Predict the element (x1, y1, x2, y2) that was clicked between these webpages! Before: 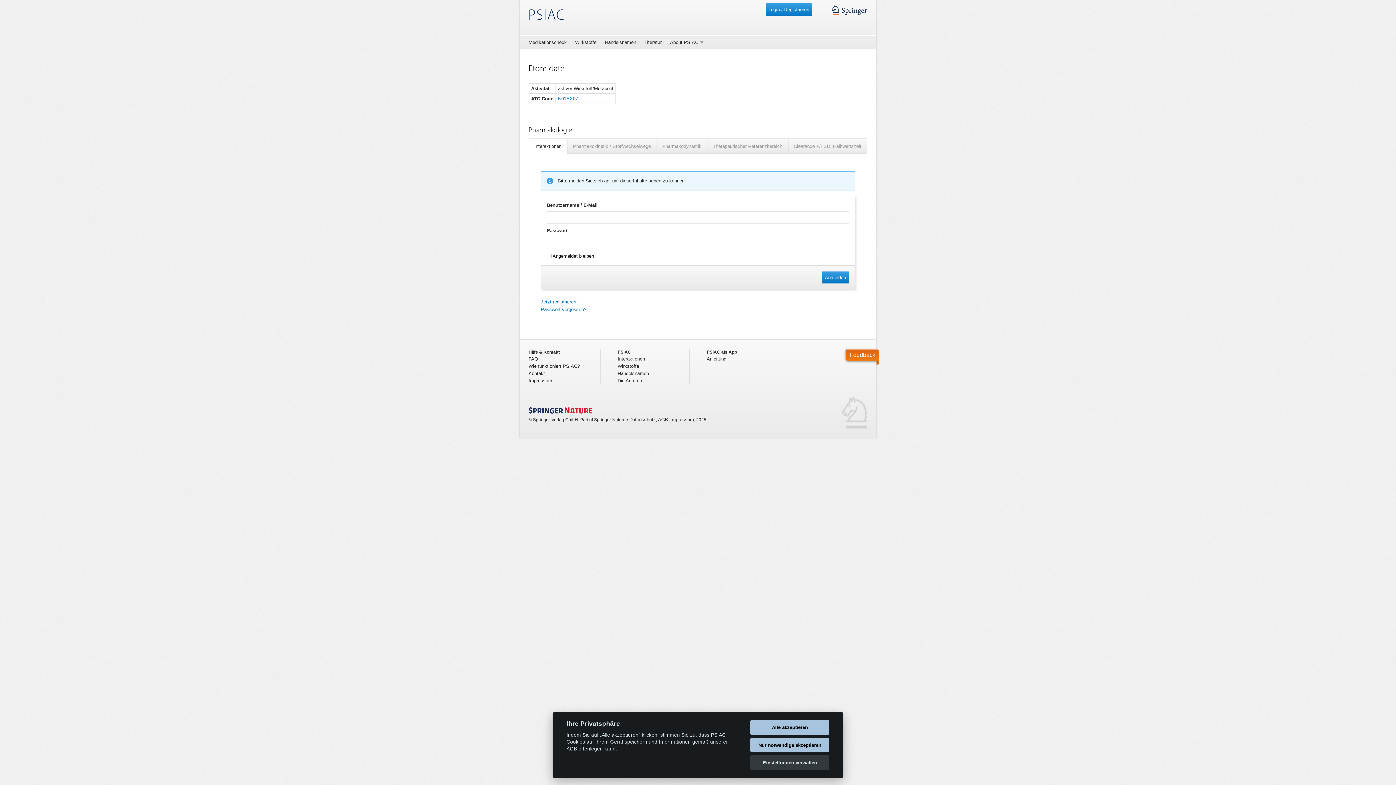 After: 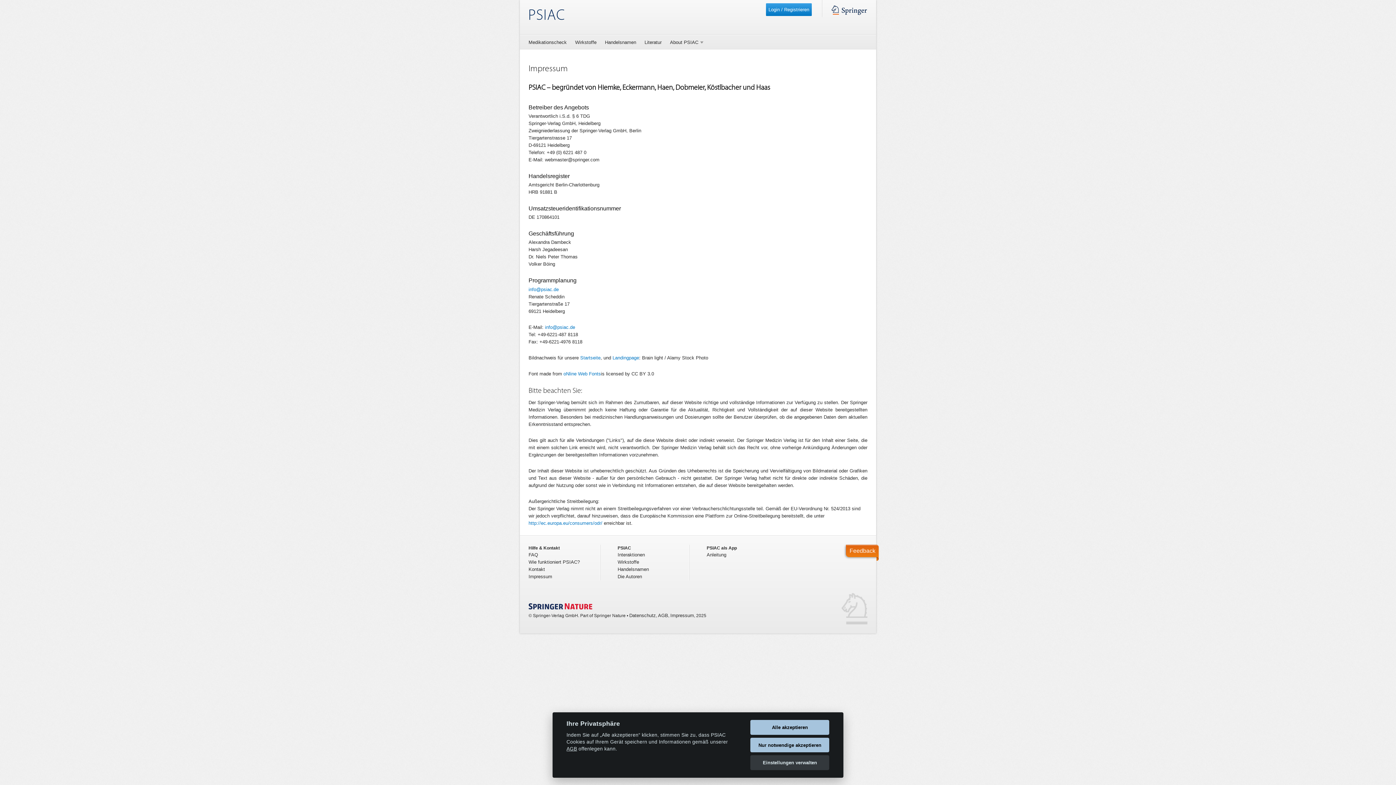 Action: label: Impressum bbox: (528, 378, 552, 383)